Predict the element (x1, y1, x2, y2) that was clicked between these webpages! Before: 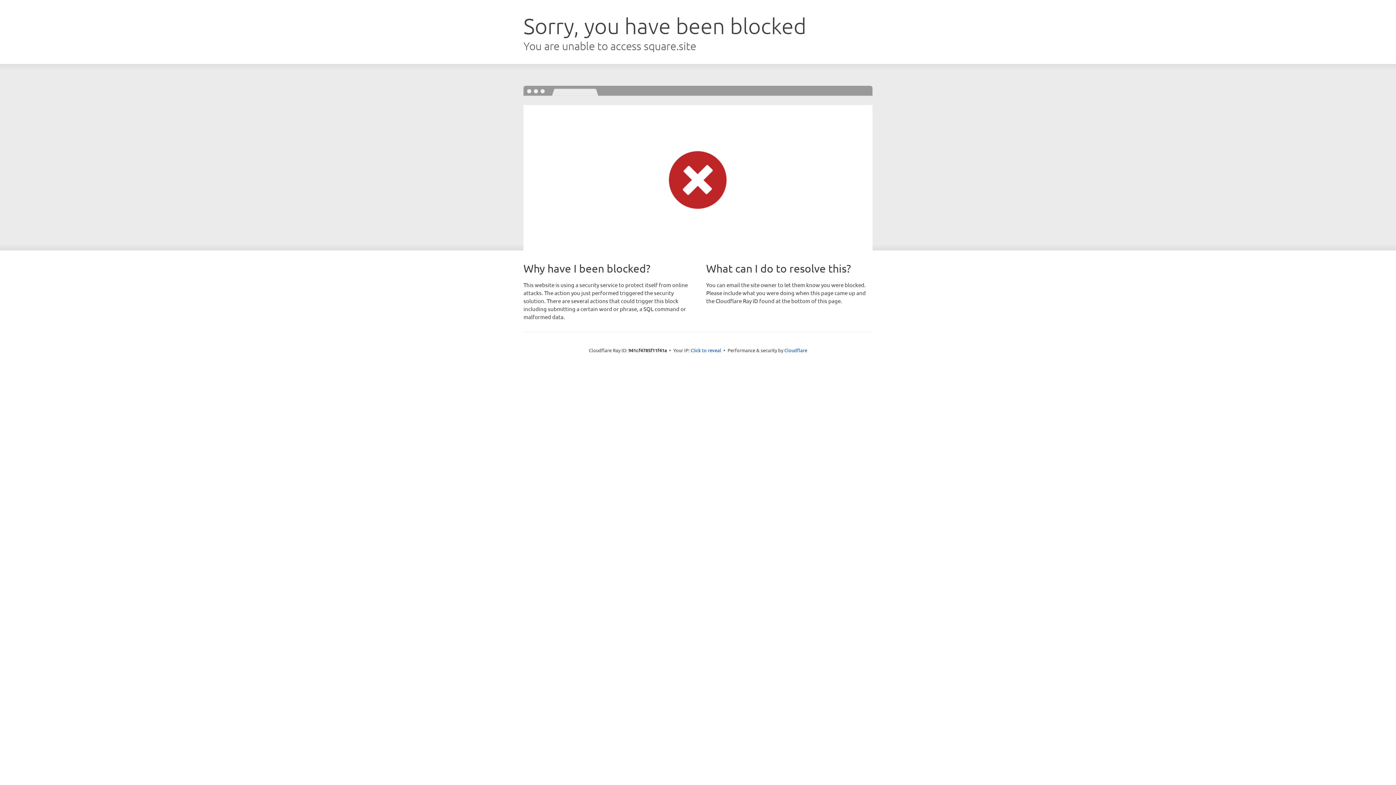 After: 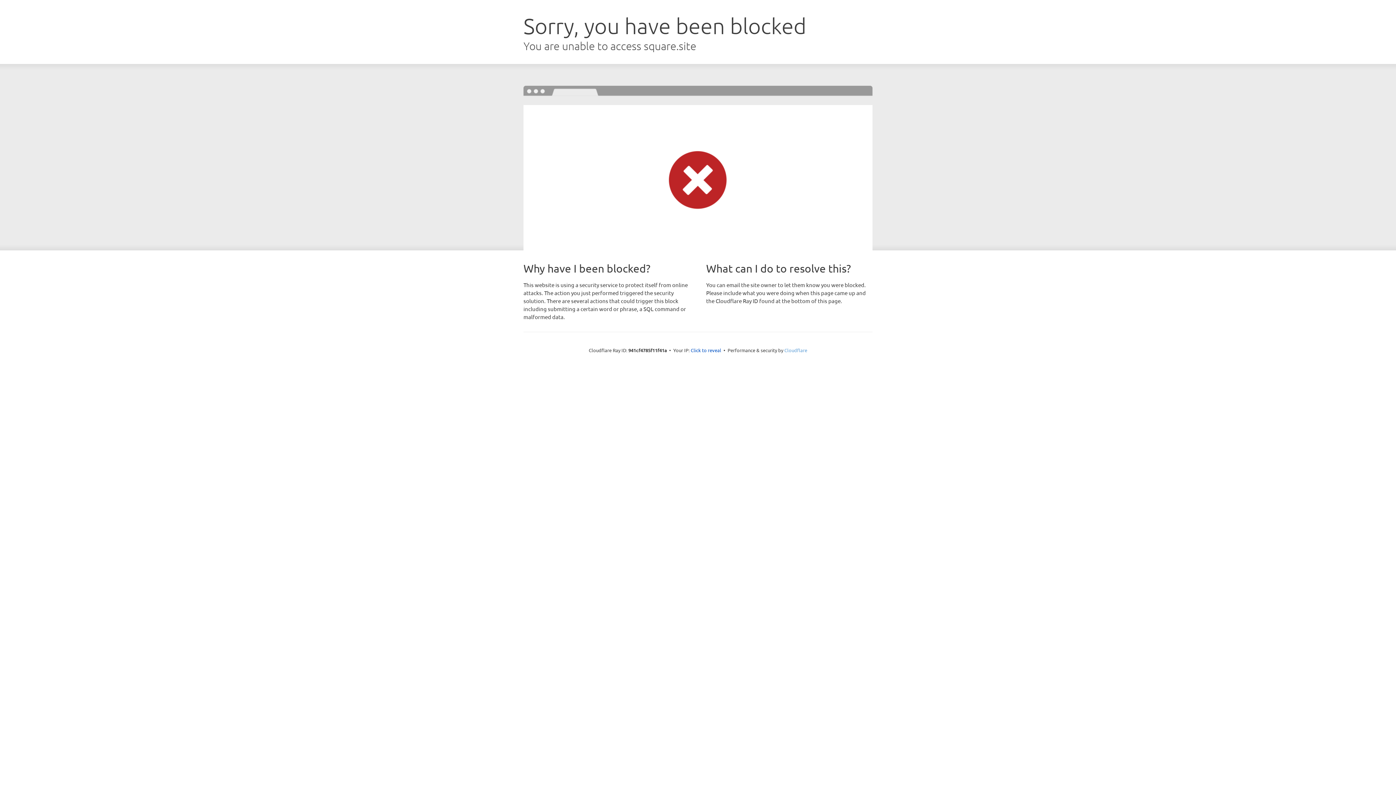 Action: bbox: (784, 347, 807, 353) label: Cloudflare